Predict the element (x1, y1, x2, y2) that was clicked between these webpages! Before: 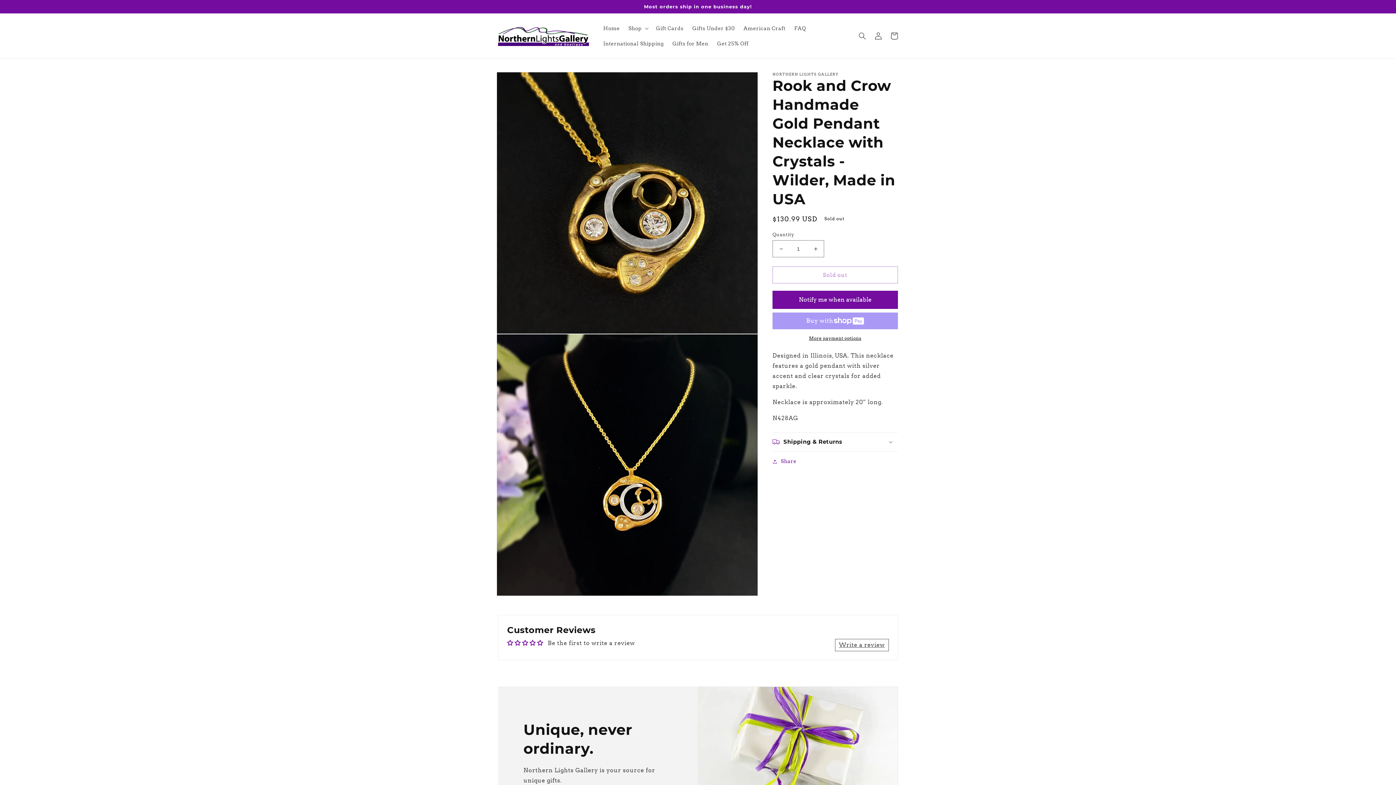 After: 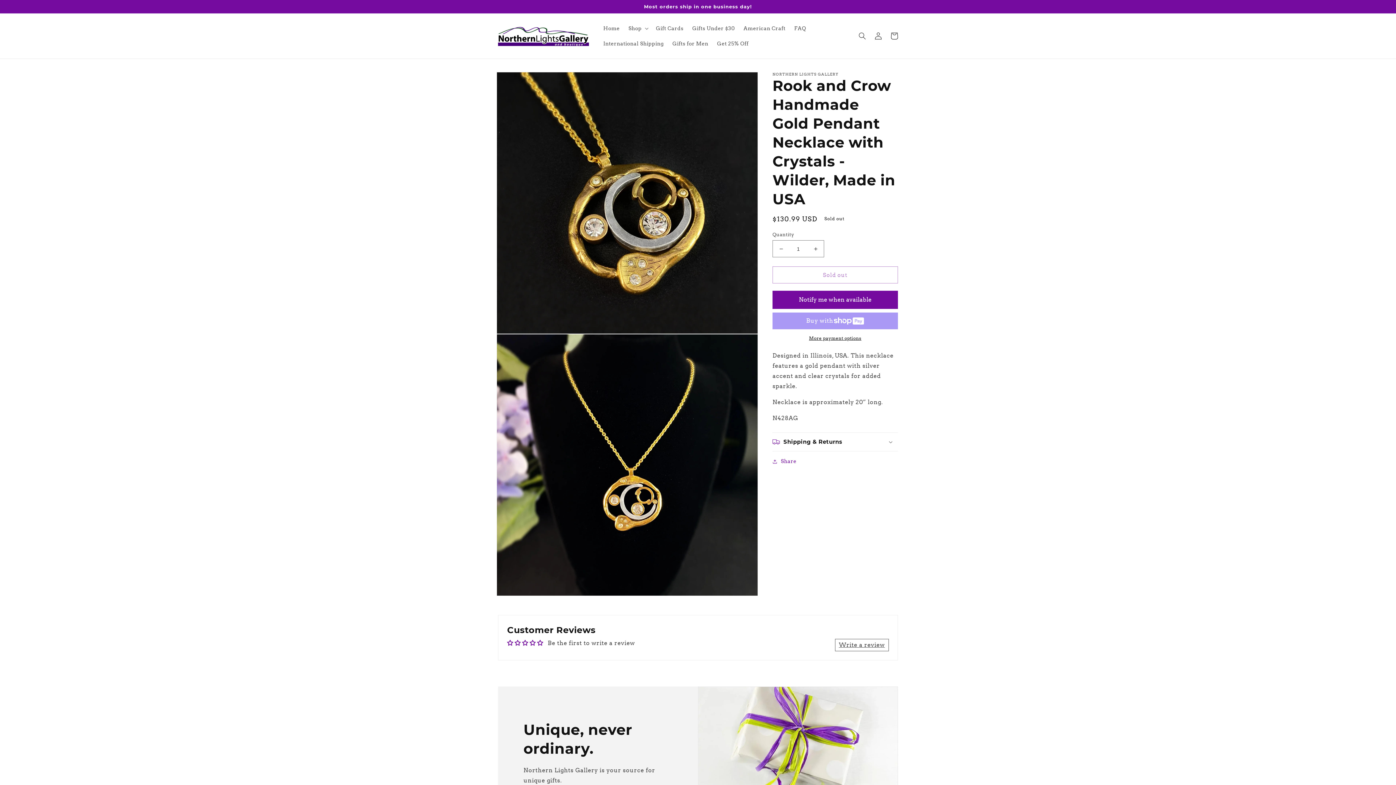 Action: label: Write a review bbox: (835, 639, 889, 651)